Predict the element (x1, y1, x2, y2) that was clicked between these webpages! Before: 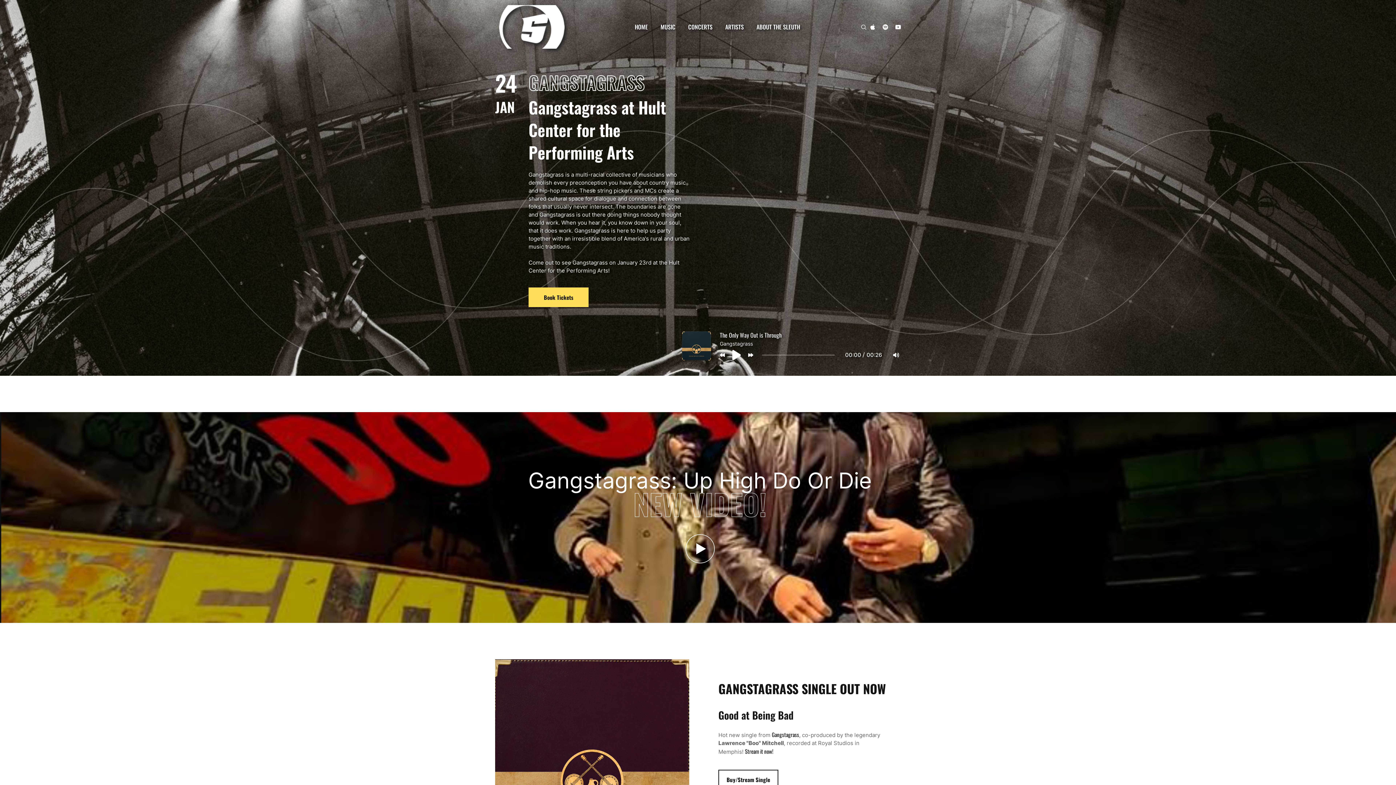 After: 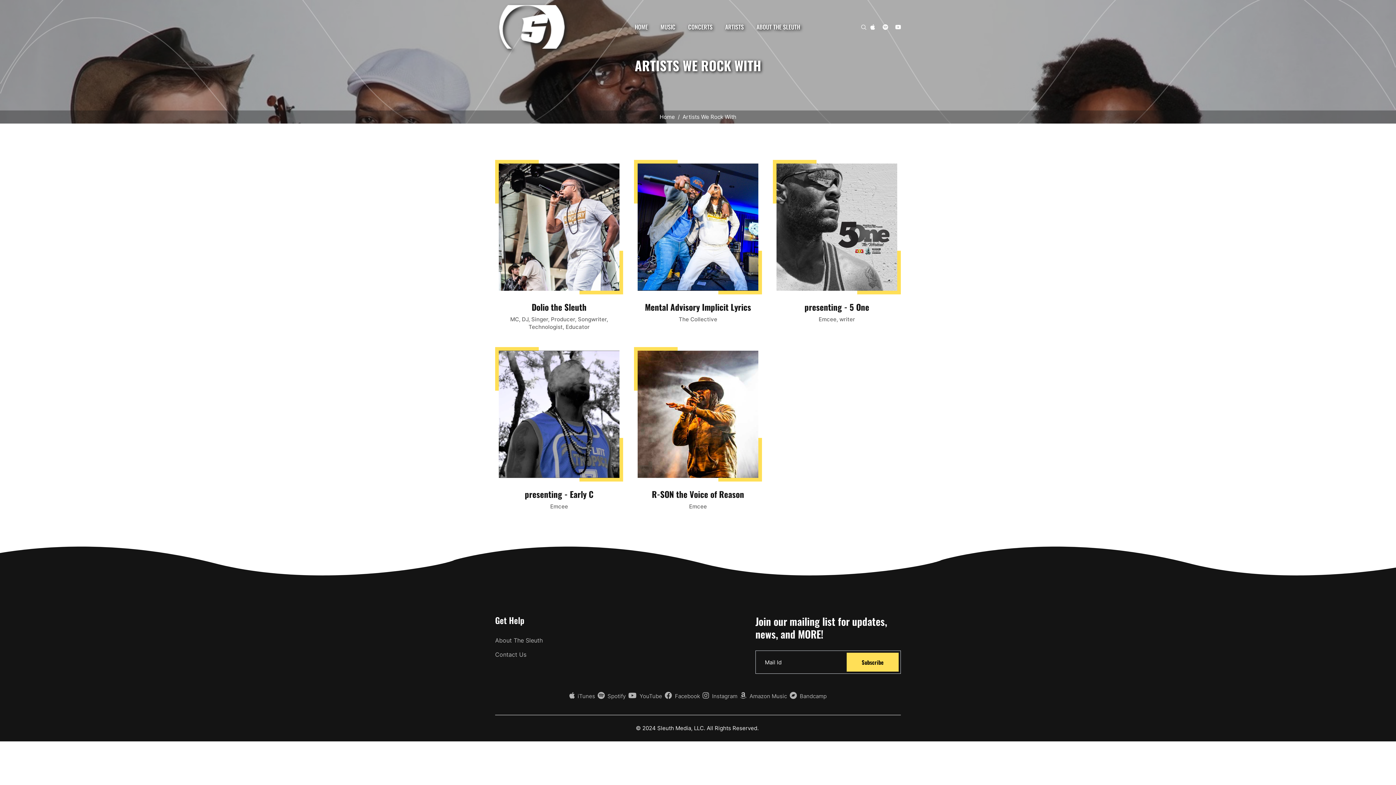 Action: bbox: (725, 9, 744, 41) label: ARTISTS